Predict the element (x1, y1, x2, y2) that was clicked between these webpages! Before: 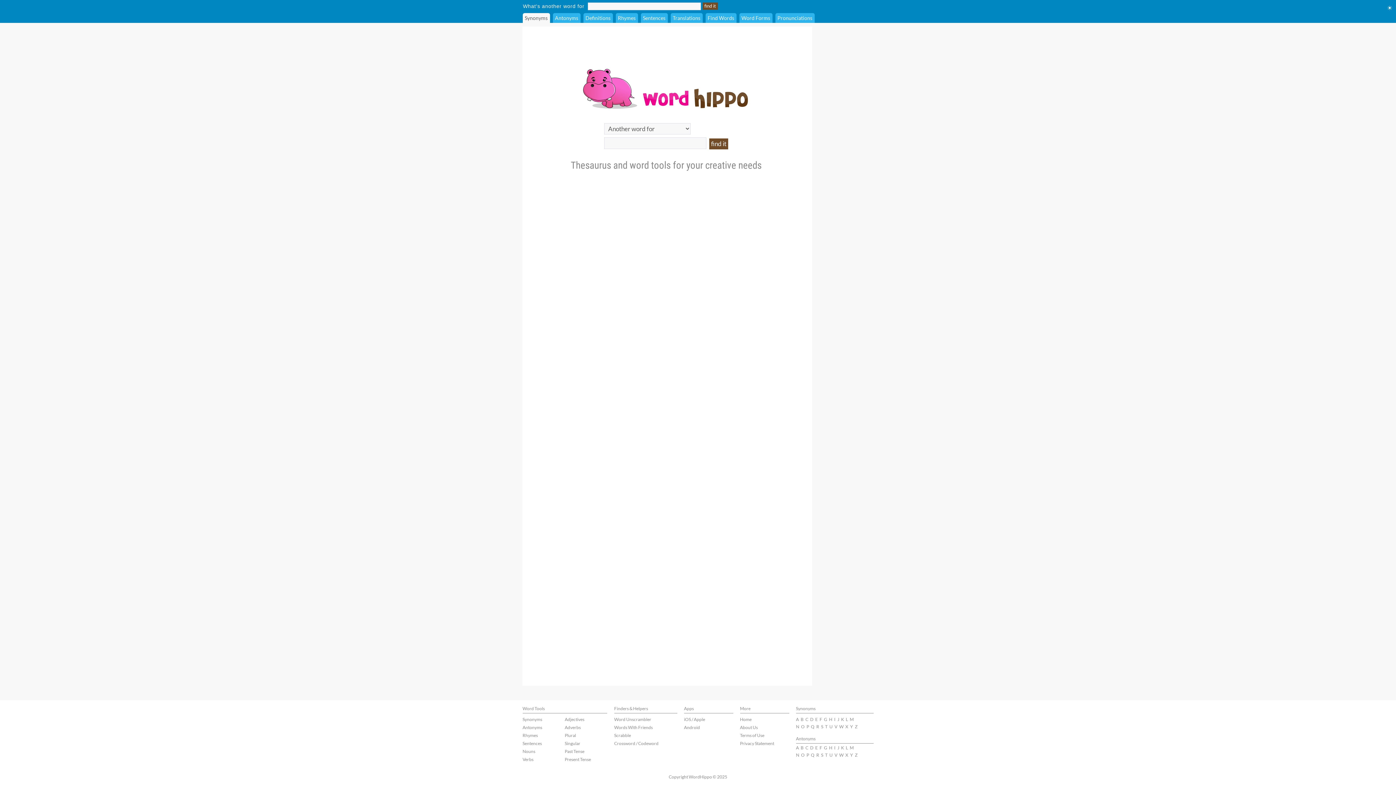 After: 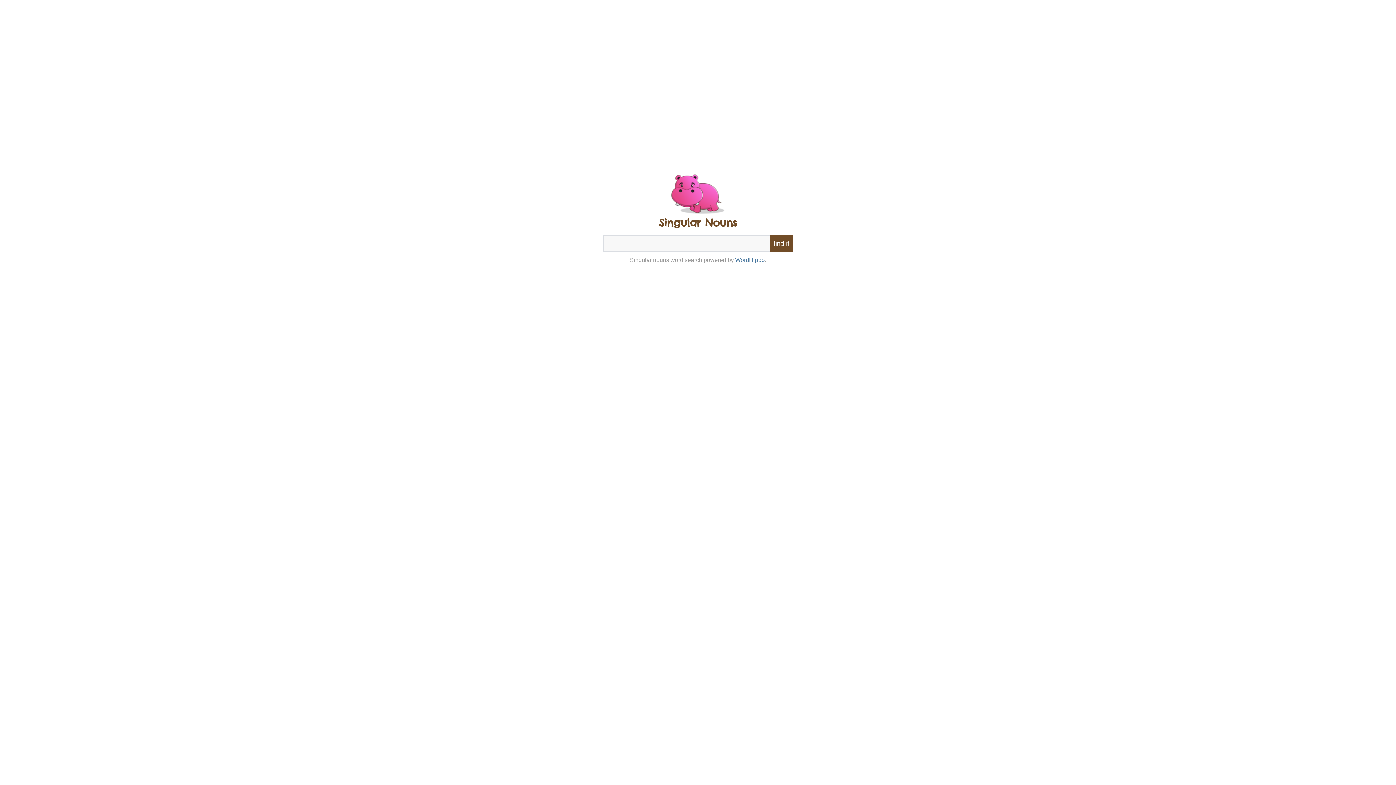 Action: bbox: (564, 741, 580, 746) label: Singular